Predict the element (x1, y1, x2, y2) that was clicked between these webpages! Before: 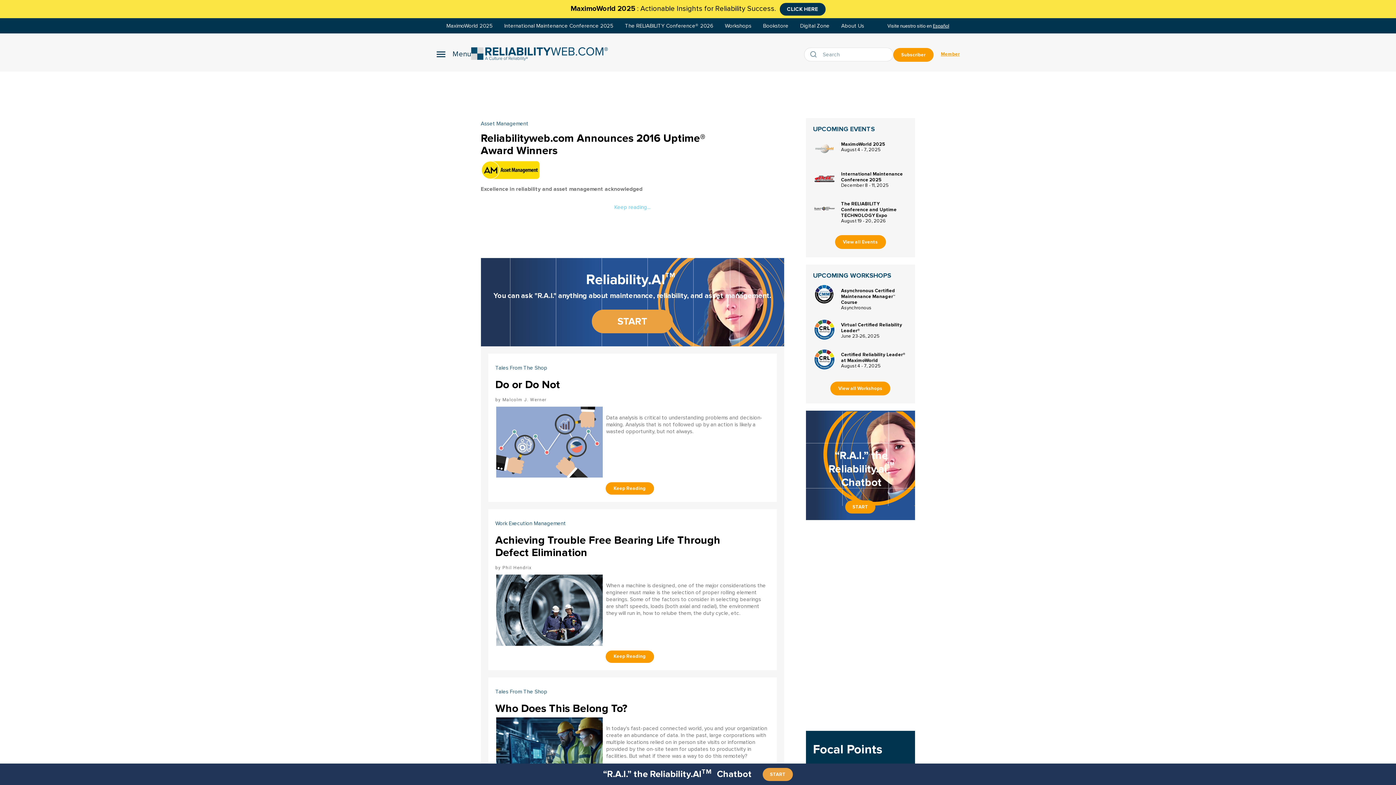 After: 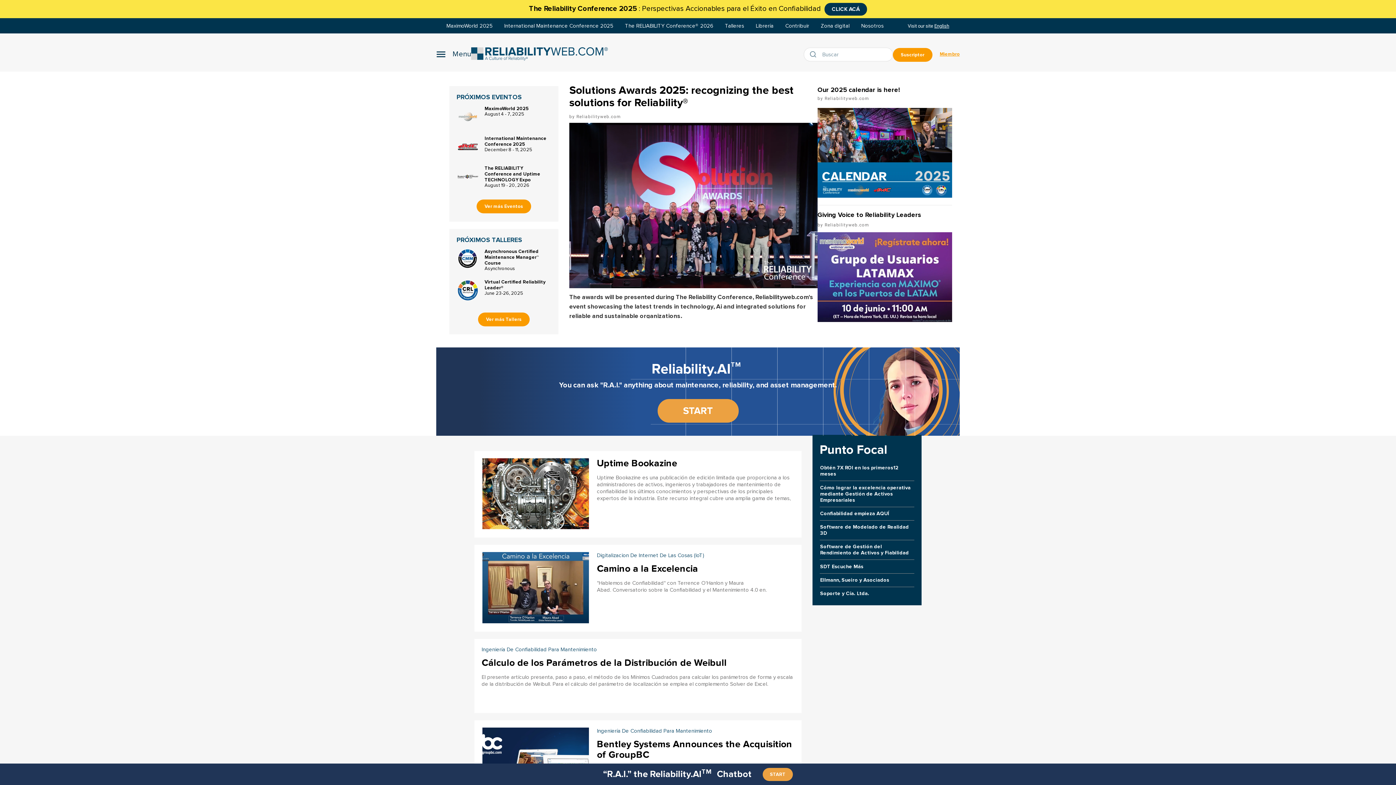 Action: bbox: (933, 23, 949, 28) label: Español